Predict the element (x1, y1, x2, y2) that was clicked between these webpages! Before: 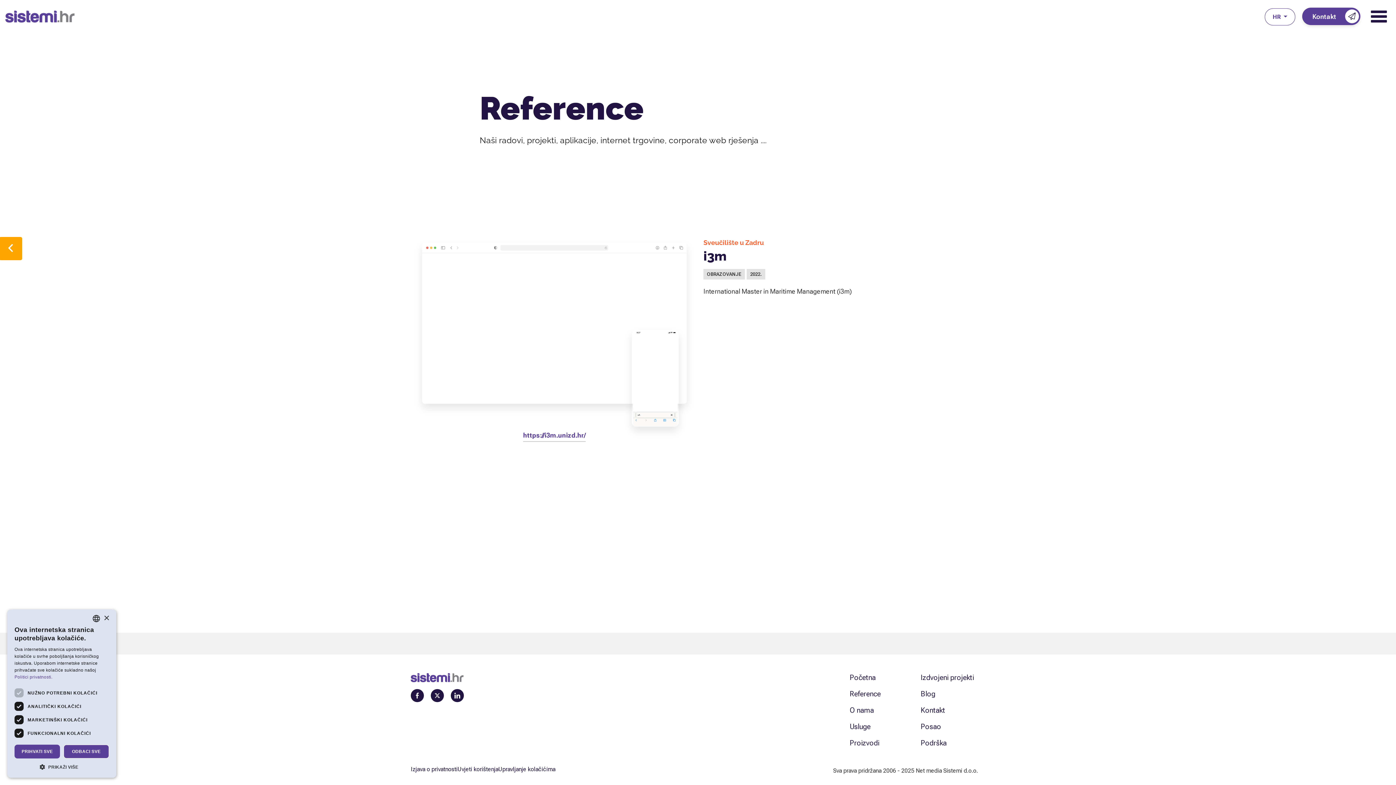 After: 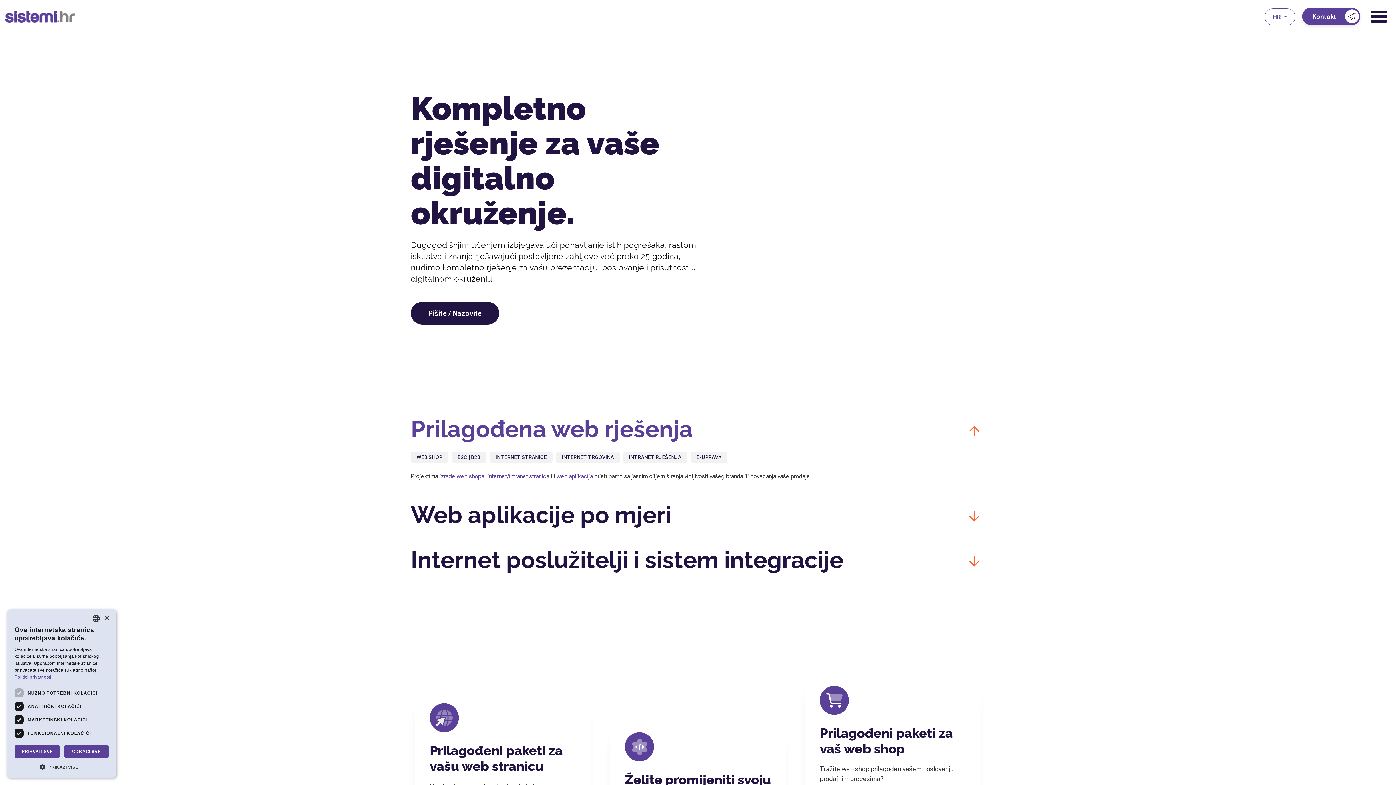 Action: label: Početna bbox: (850, 673, 875, 682)